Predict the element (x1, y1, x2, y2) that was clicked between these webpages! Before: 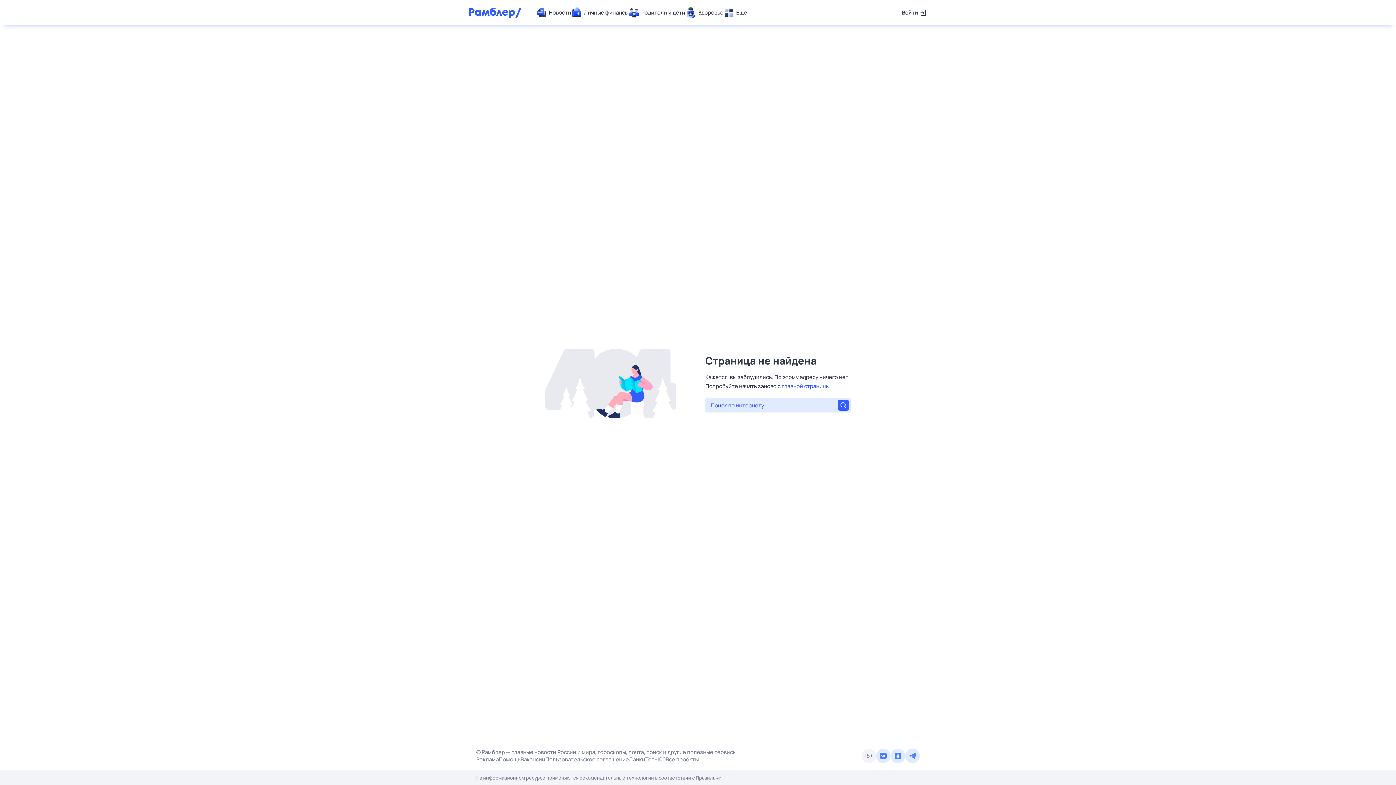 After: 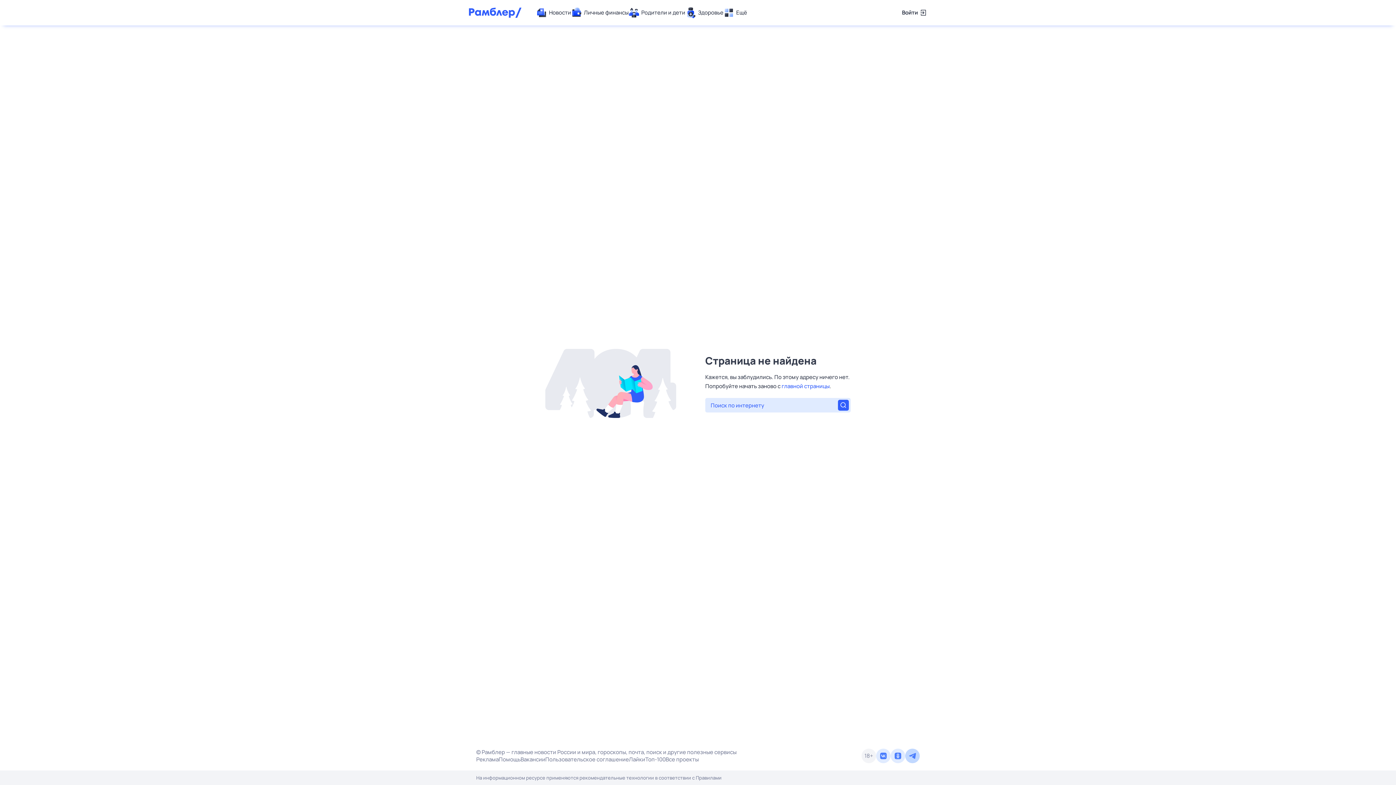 Action: bbox: (905, 749, 920, 763)